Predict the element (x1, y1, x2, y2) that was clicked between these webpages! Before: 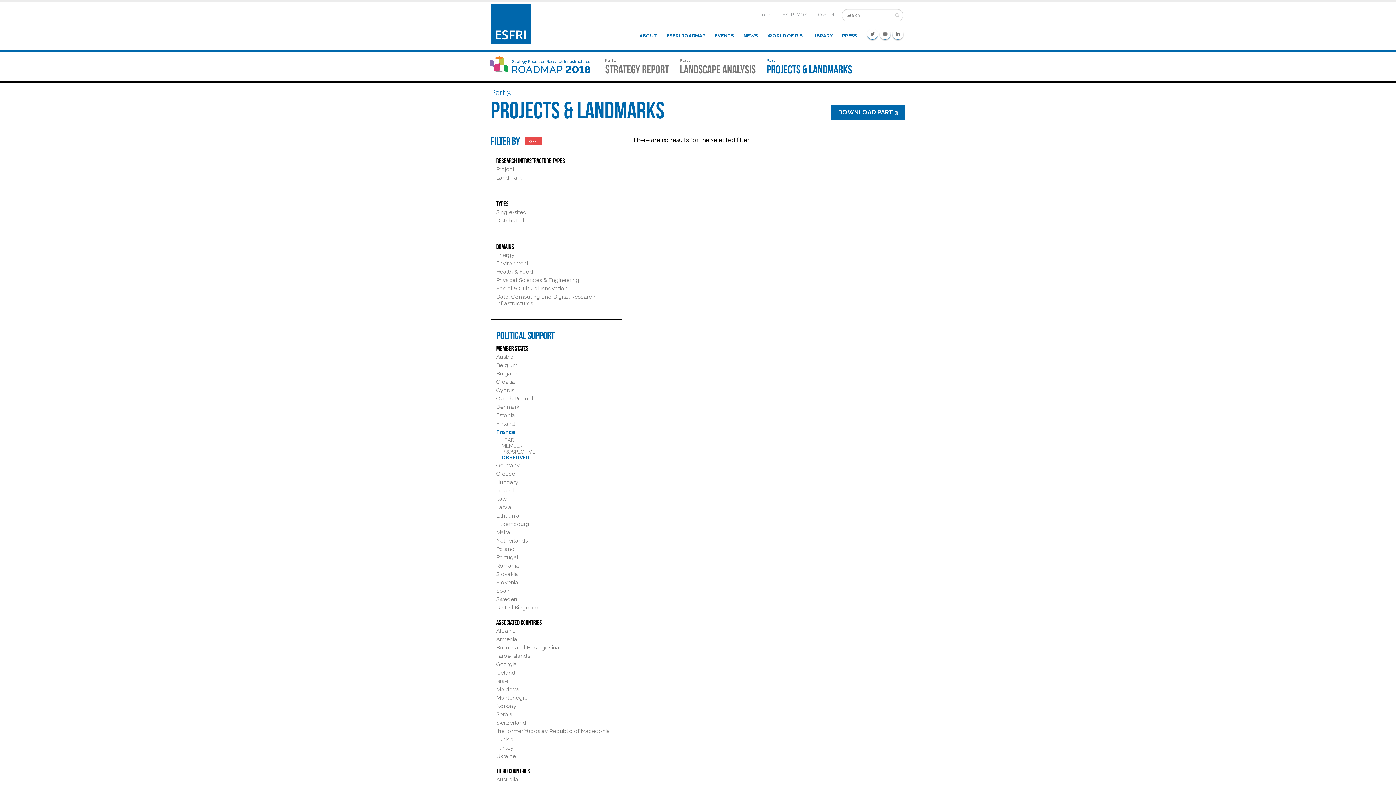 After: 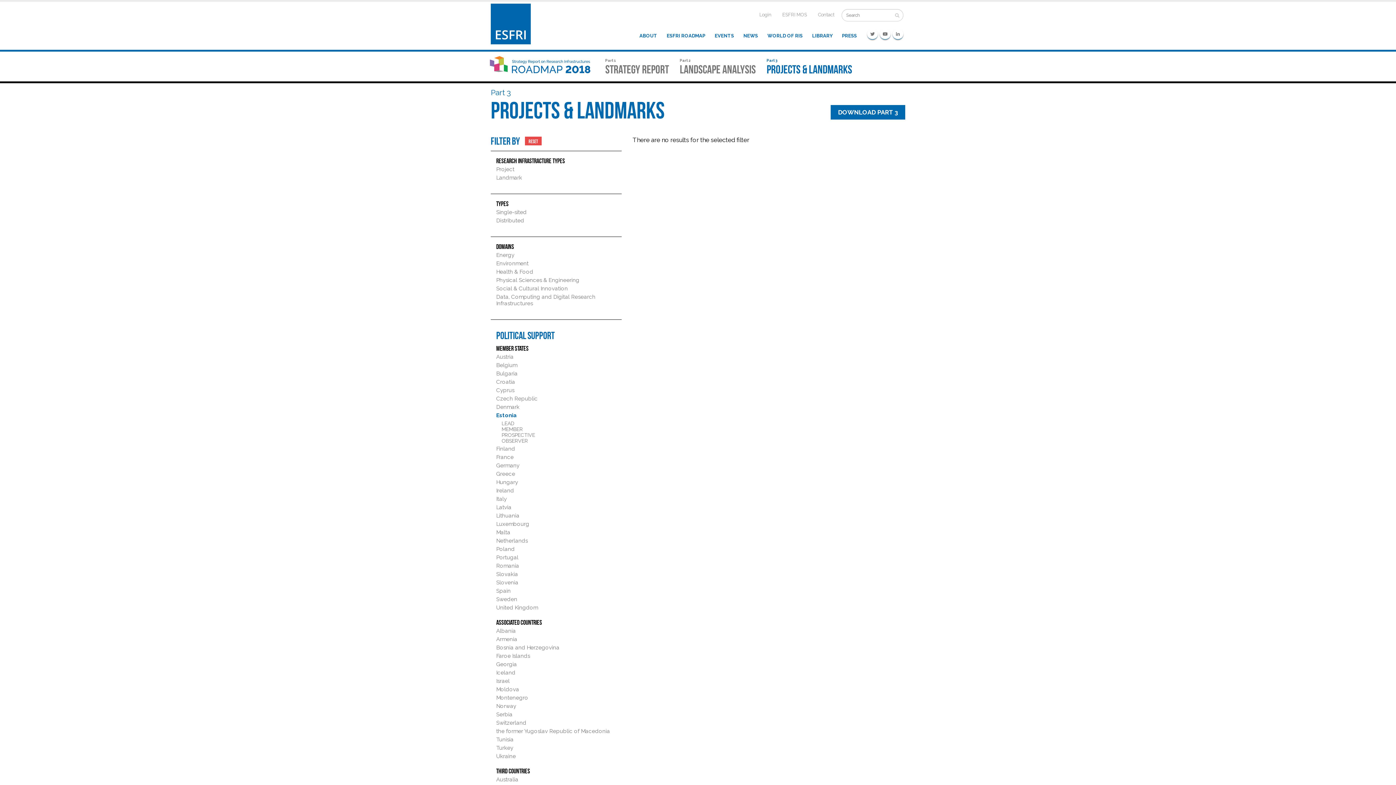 Action: label: Estonia bbox: (496, 412, 515, 418)